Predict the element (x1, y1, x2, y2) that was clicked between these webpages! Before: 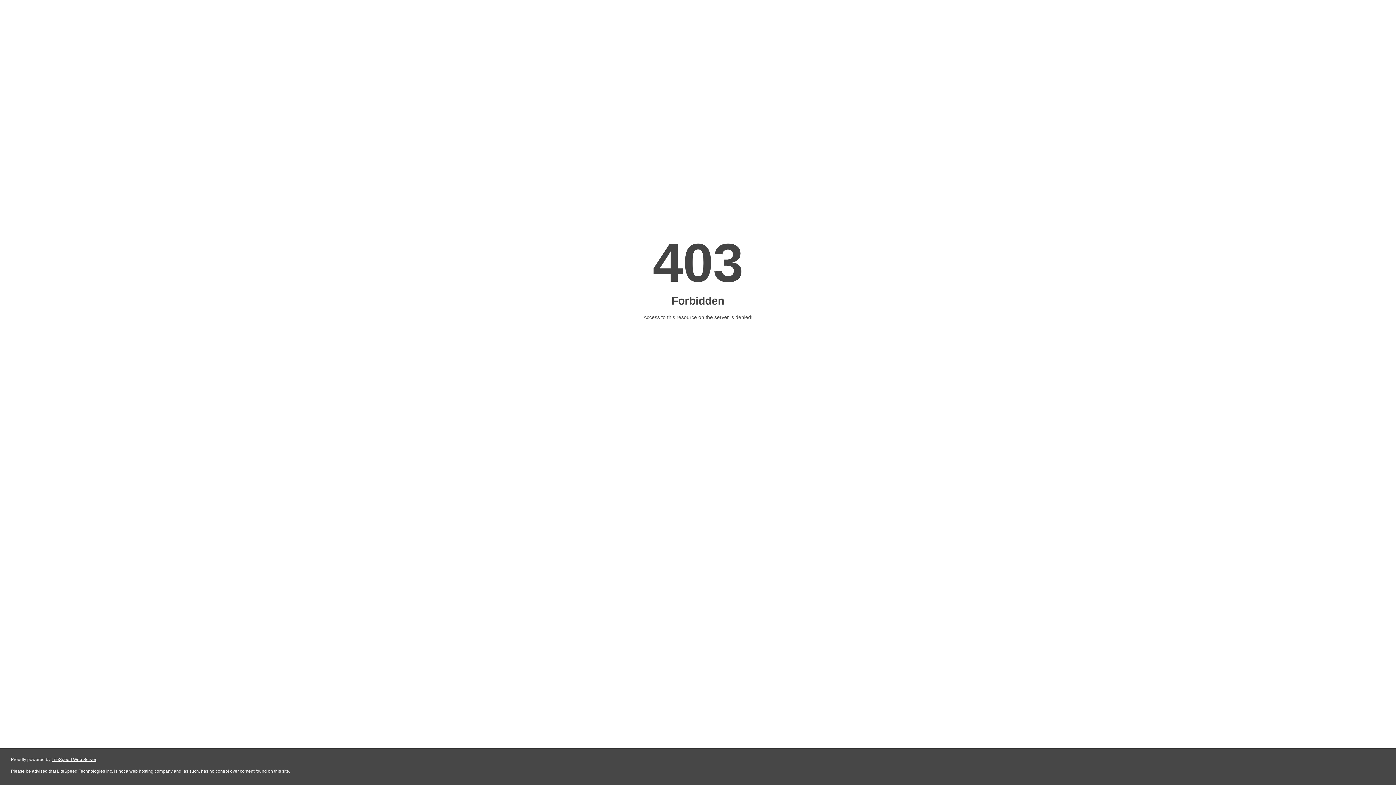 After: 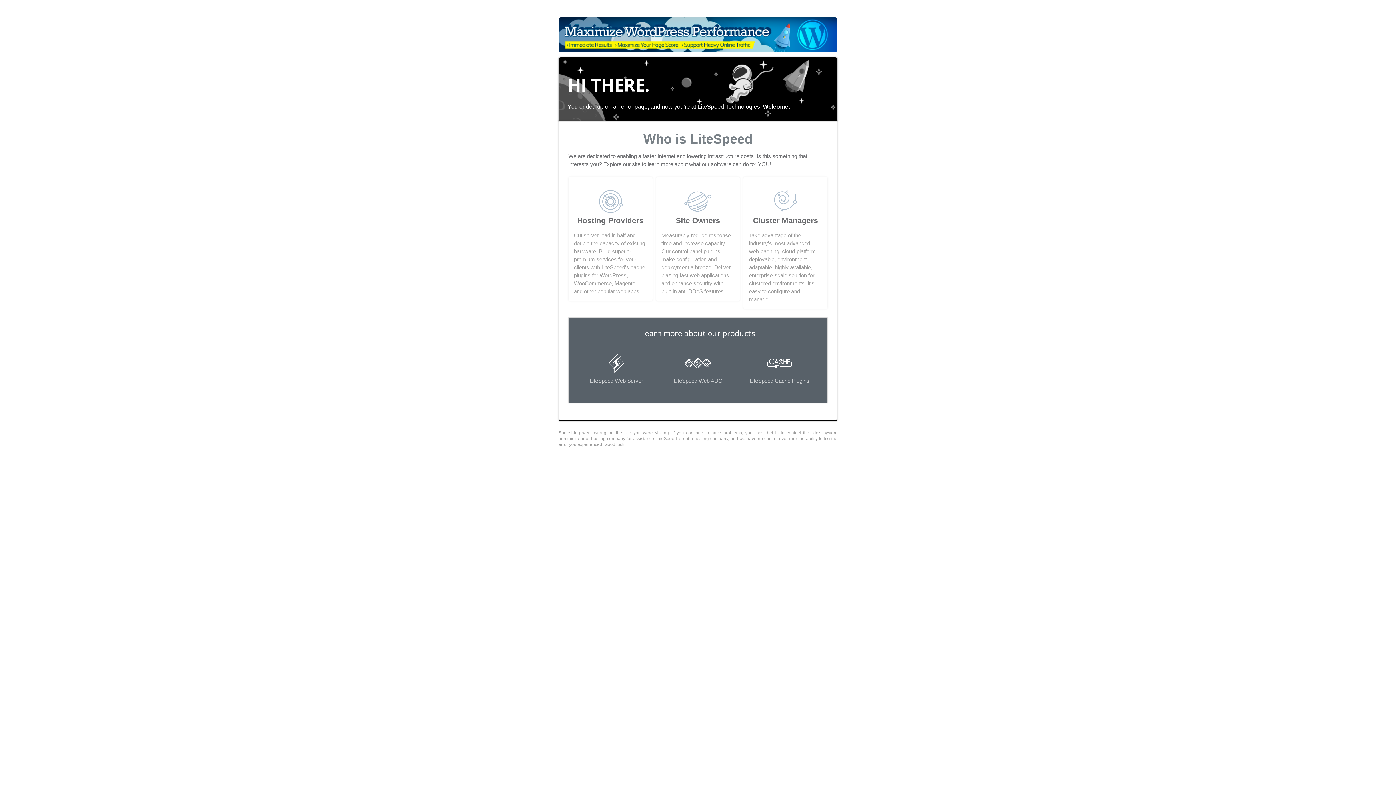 Action: label: LiteSpeed Web Server bbox: (51, 757, 96, 762)